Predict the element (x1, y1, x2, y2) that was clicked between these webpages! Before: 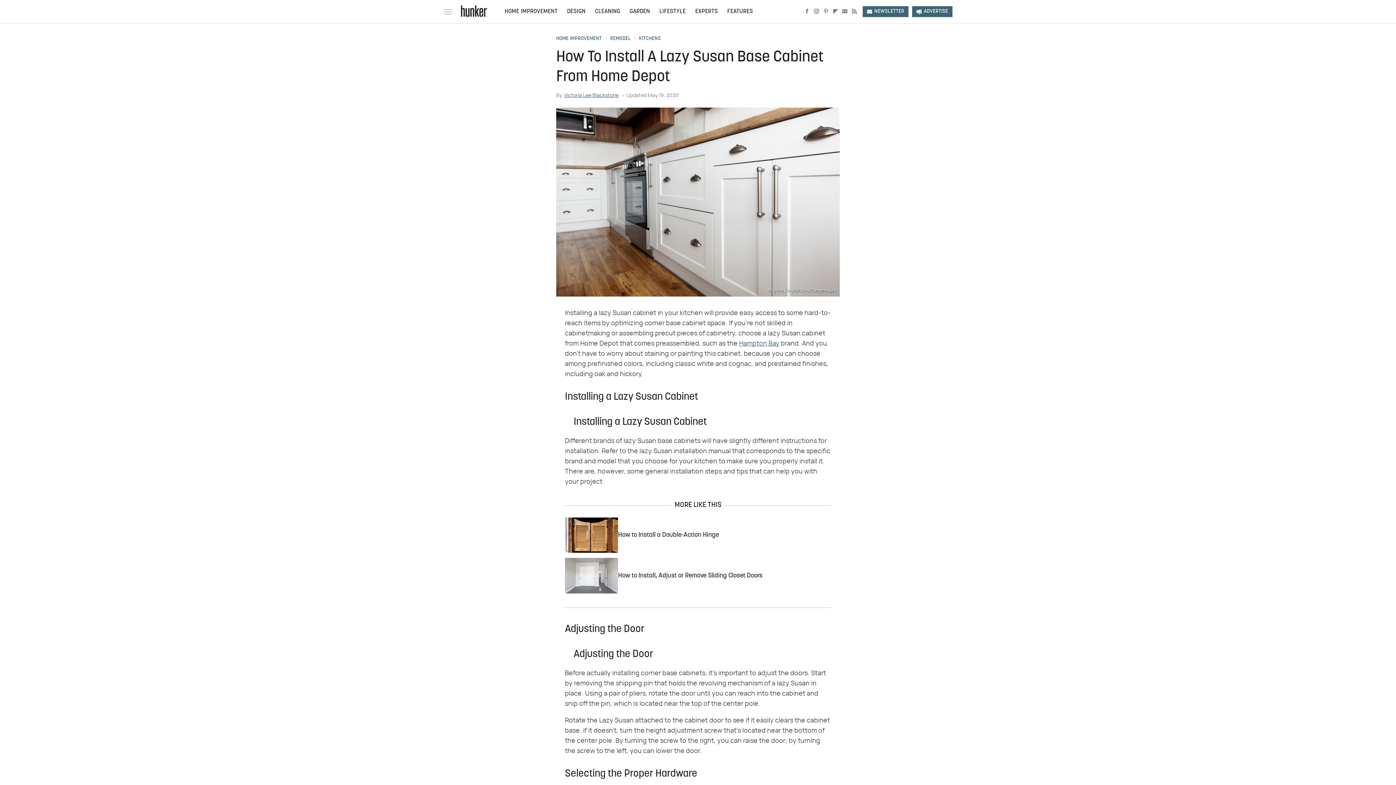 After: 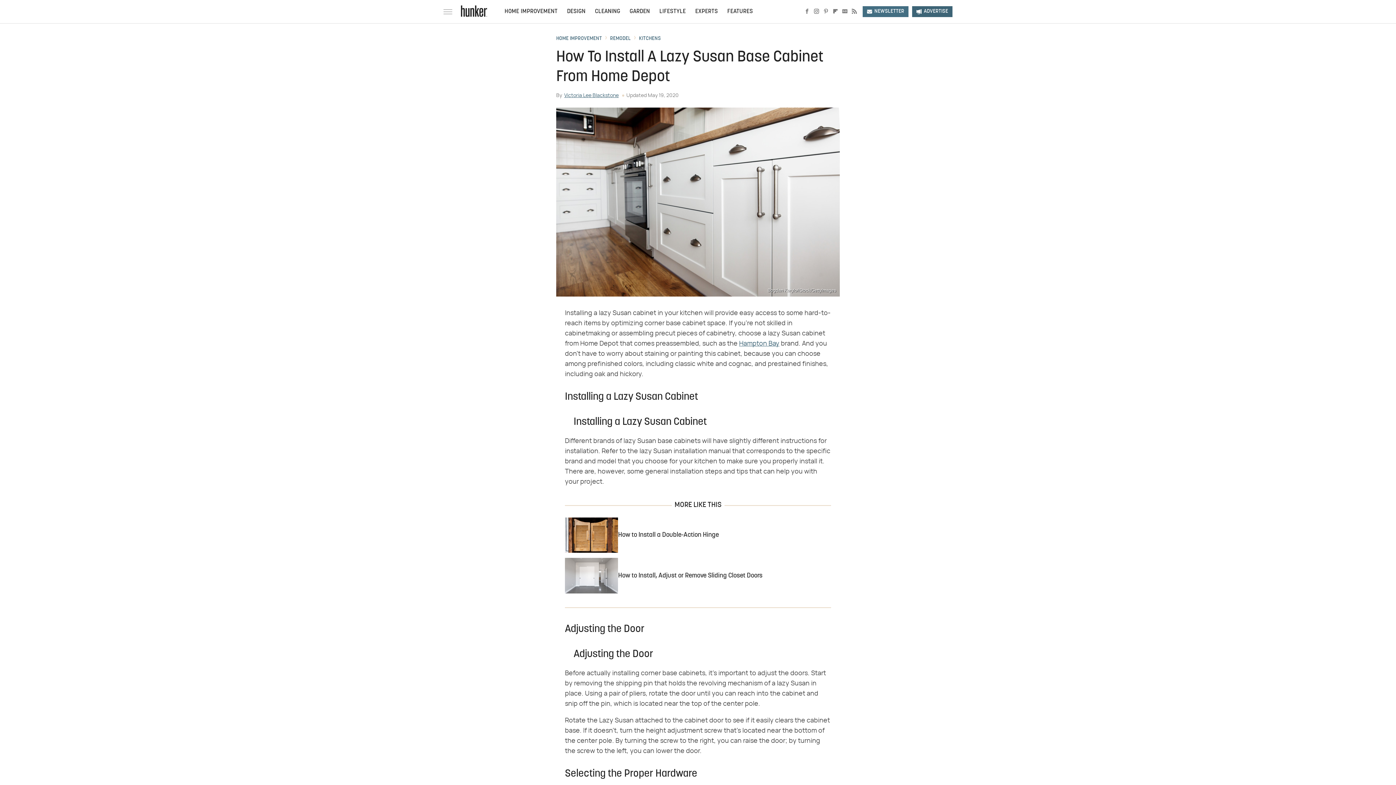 Action: bbox: (863, 6, 908, 17) label: Newsletter